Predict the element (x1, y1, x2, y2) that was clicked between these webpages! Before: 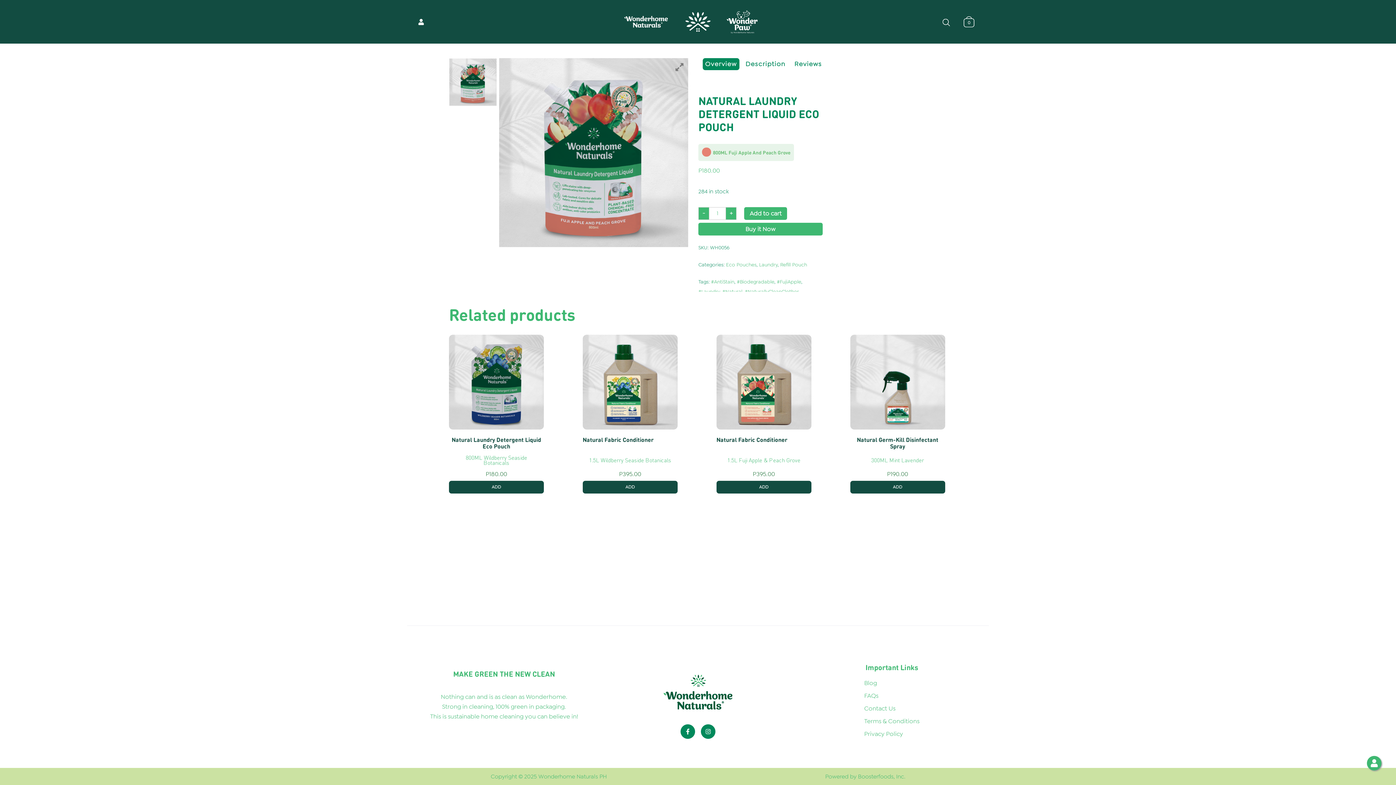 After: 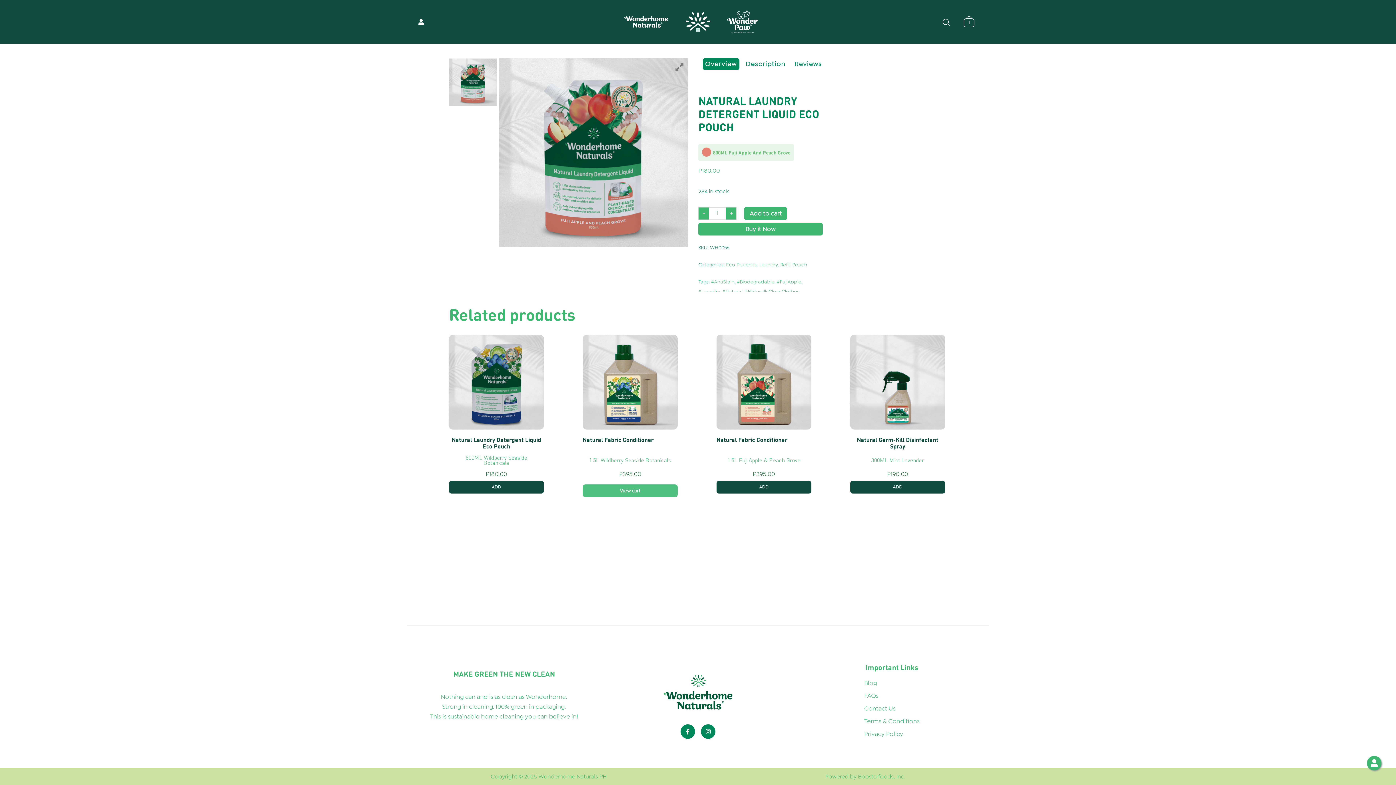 Action: label: Add to cart: “Natural Fabric Conditioner” bbox: (582, 481, 677, 493)